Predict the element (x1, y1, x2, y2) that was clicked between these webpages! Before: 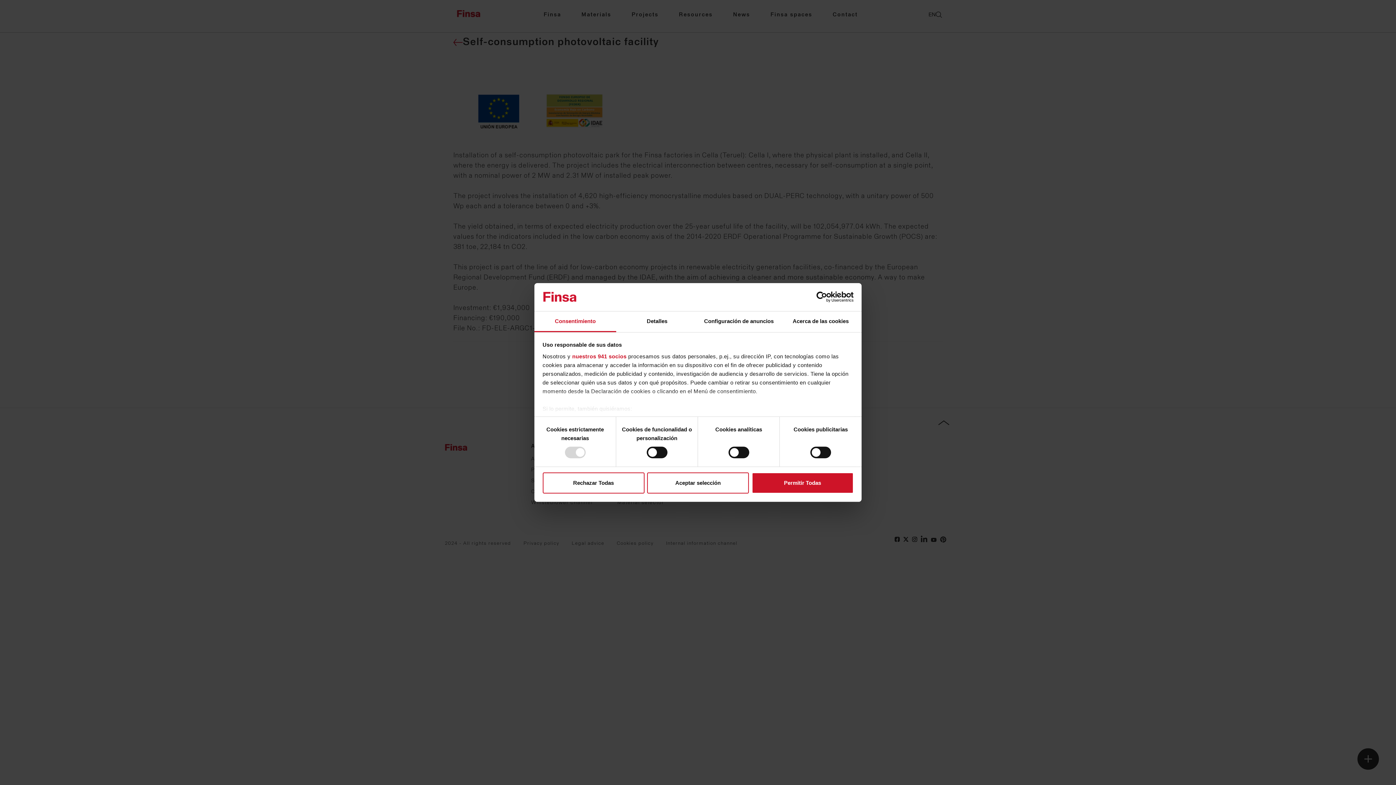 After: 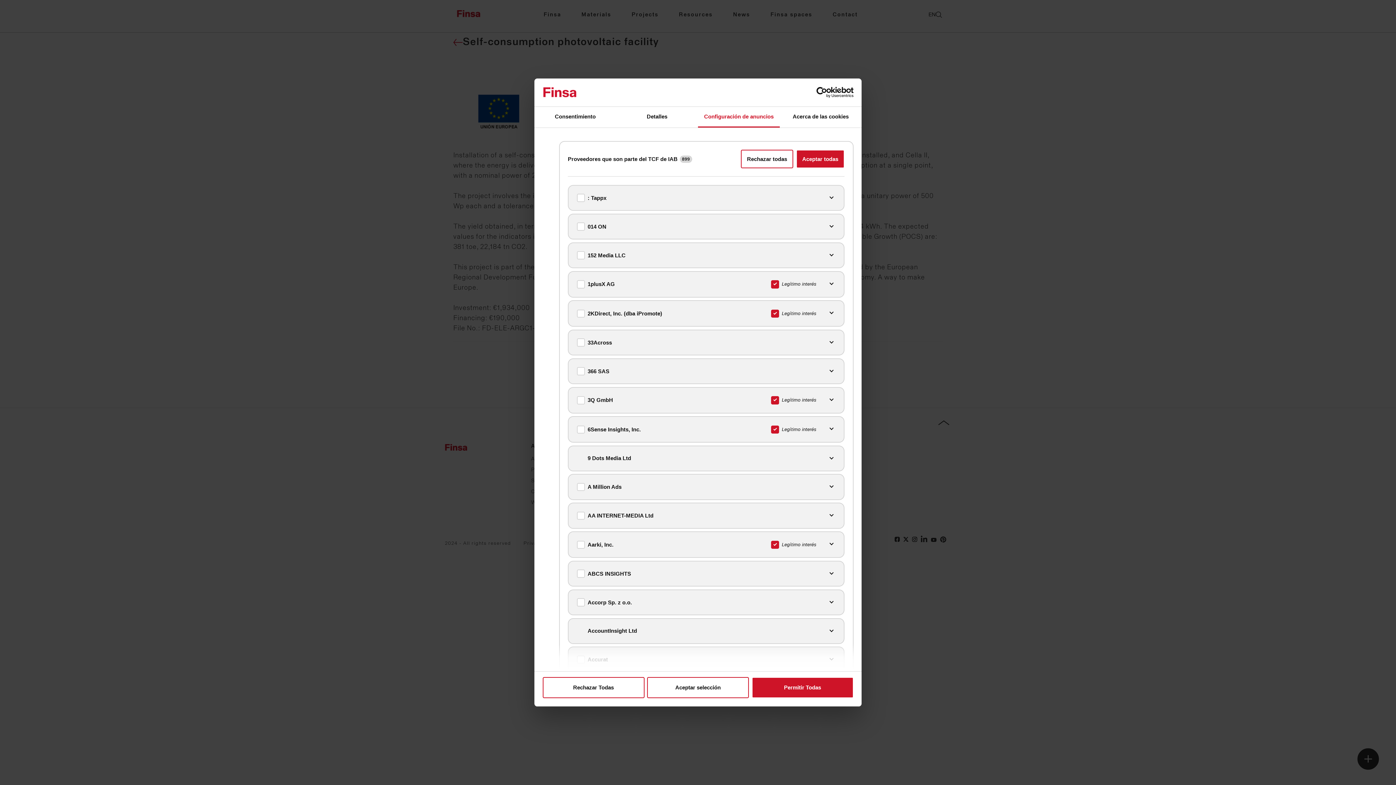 Action: bbox: (572, 353, 626, 359) label: nuestros 941 socios